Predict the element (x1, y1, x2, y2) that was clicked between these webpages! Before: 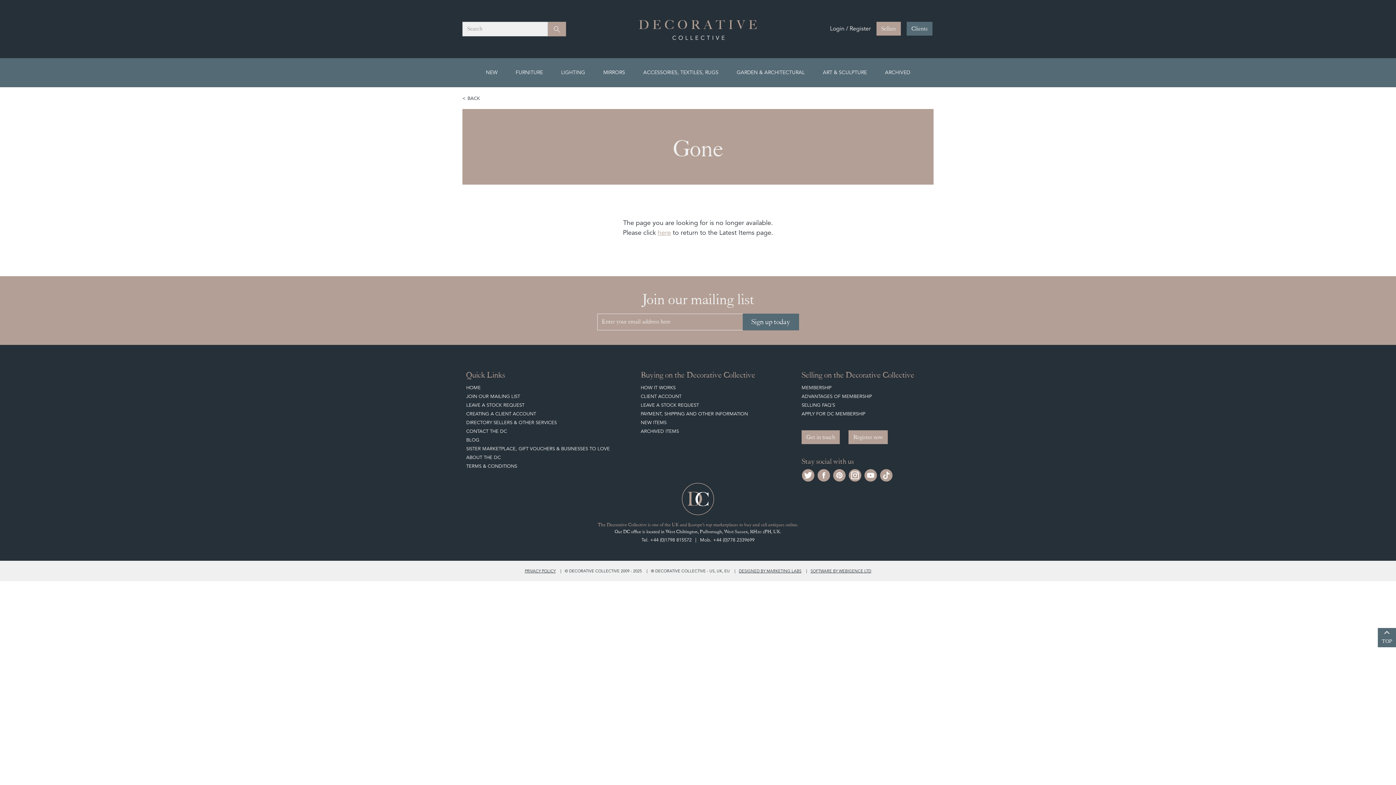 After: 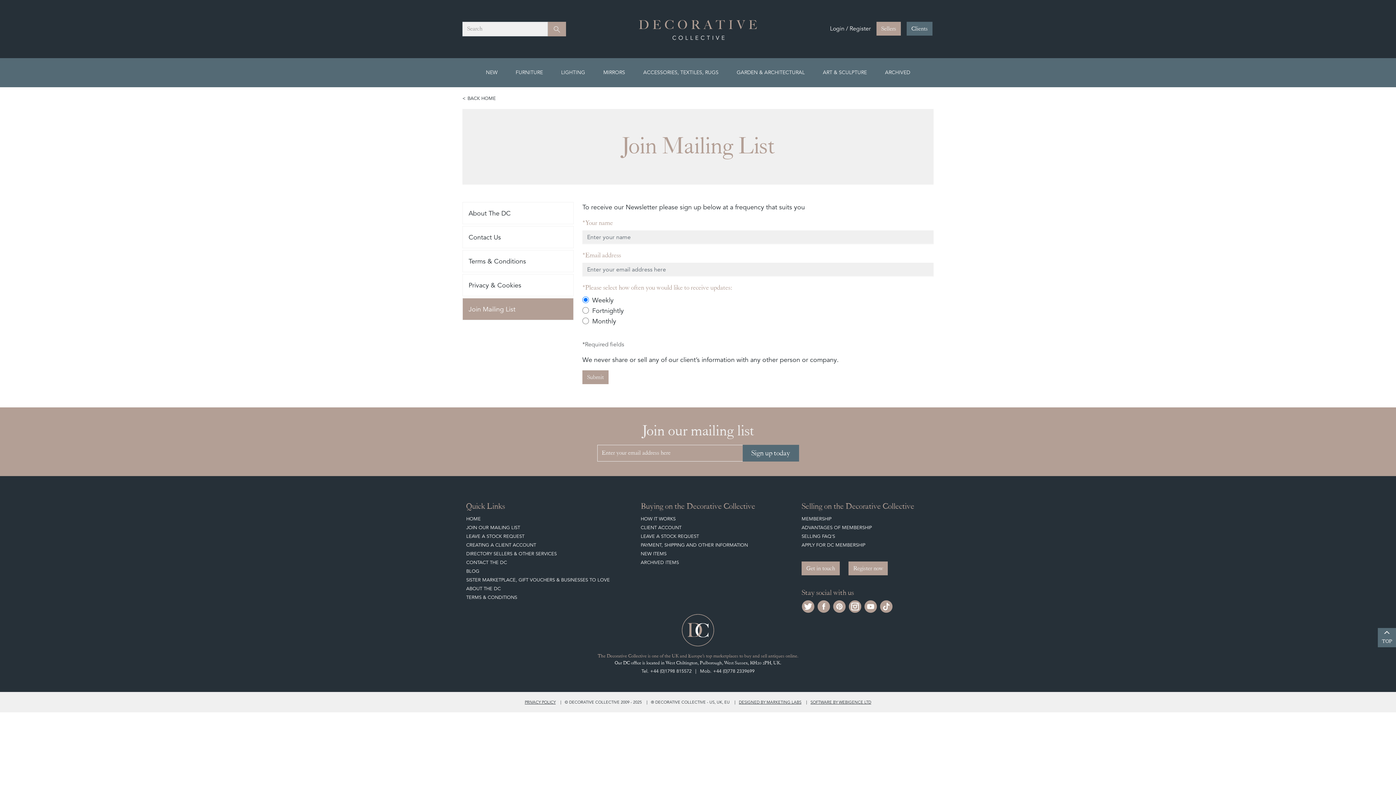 Action: bbox: (466, 393, 520, 399) label: JOIN OUR MAILING LIST